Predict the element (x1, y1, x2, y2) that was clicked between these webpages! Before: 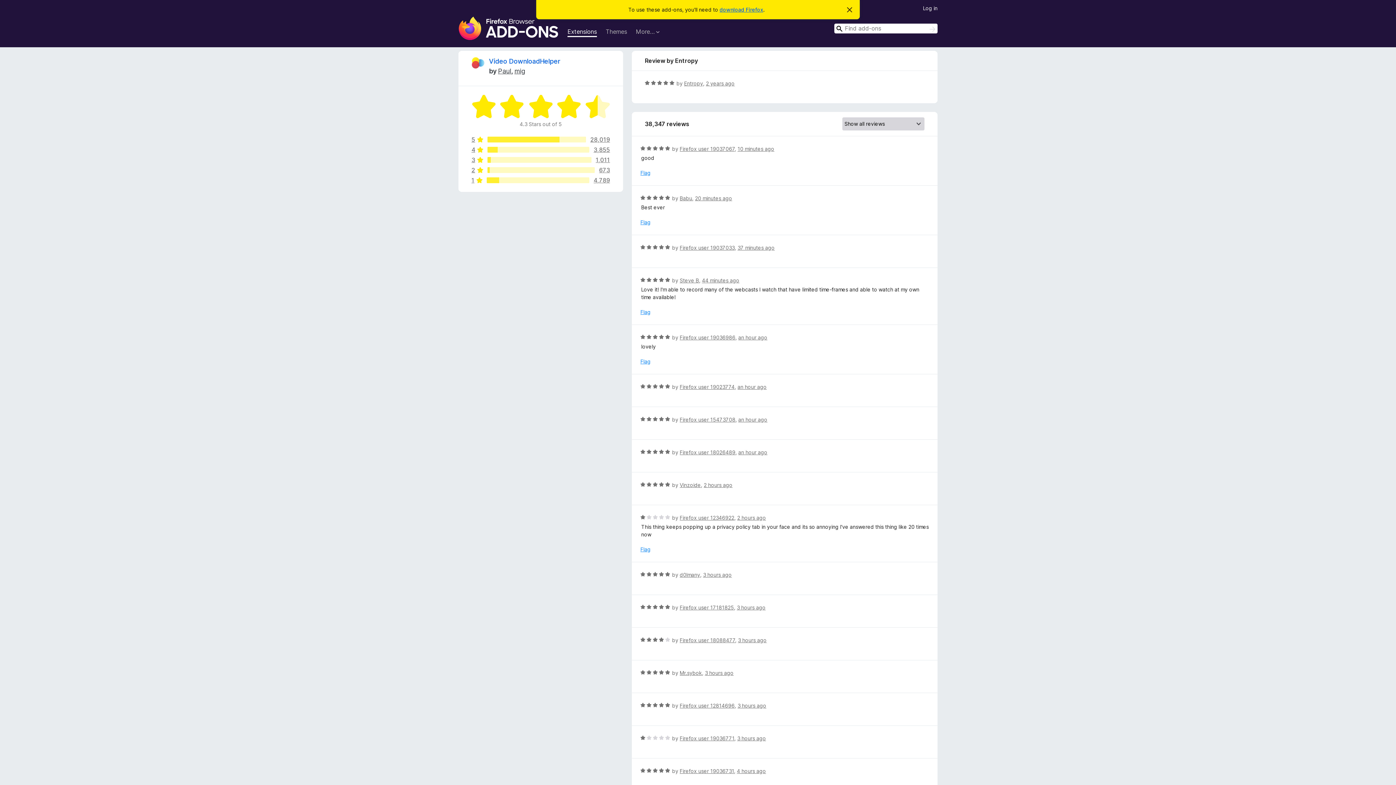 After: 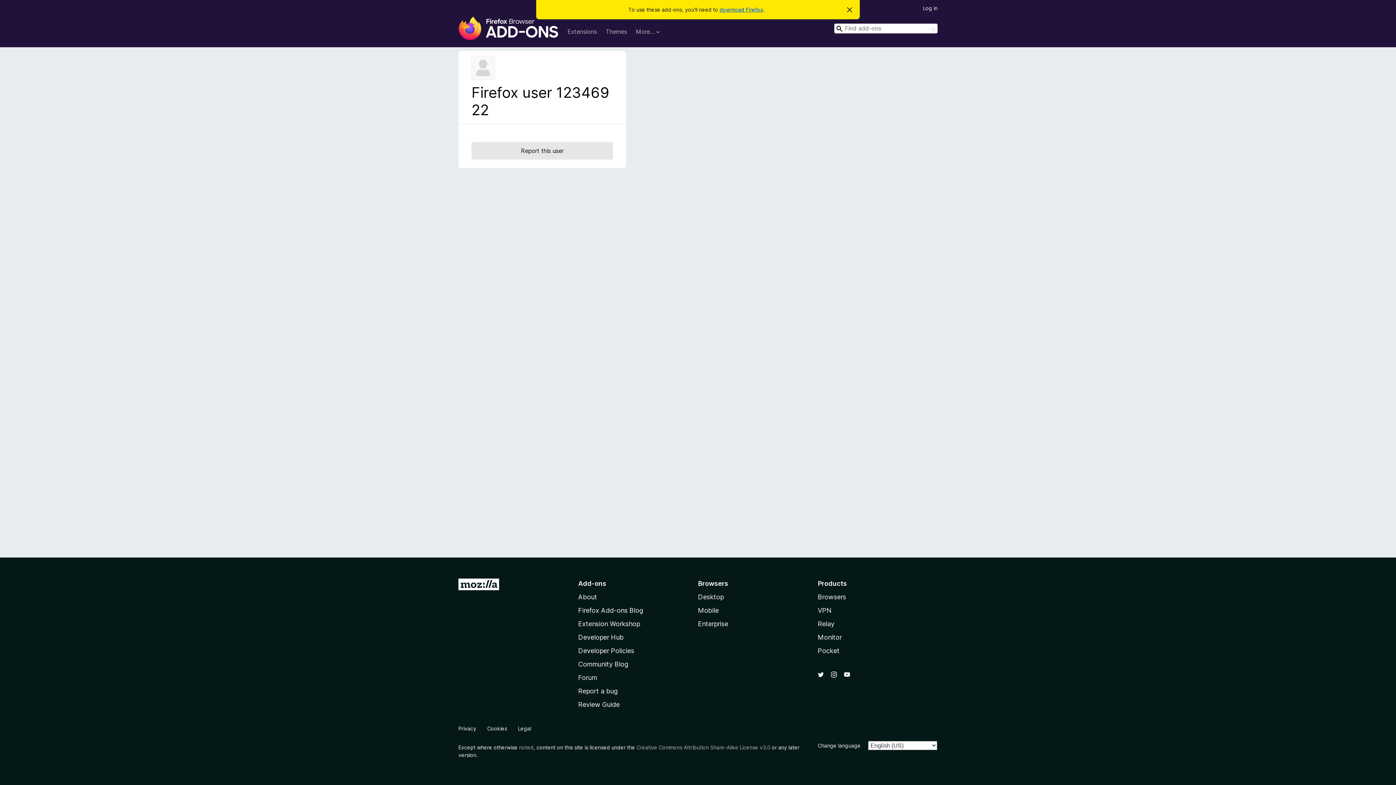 Action: bbox: (679, 514, 734, 521) label: Firefox user 12346922